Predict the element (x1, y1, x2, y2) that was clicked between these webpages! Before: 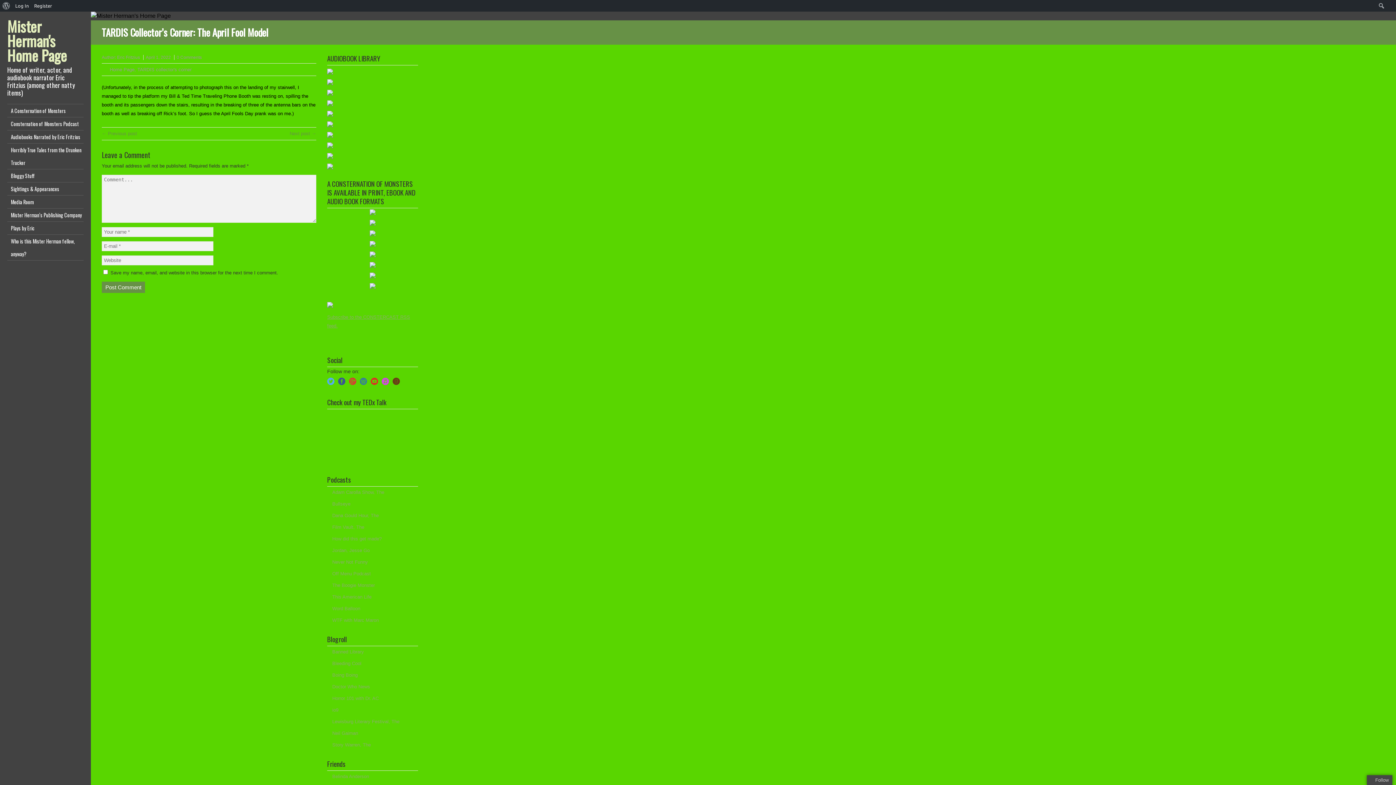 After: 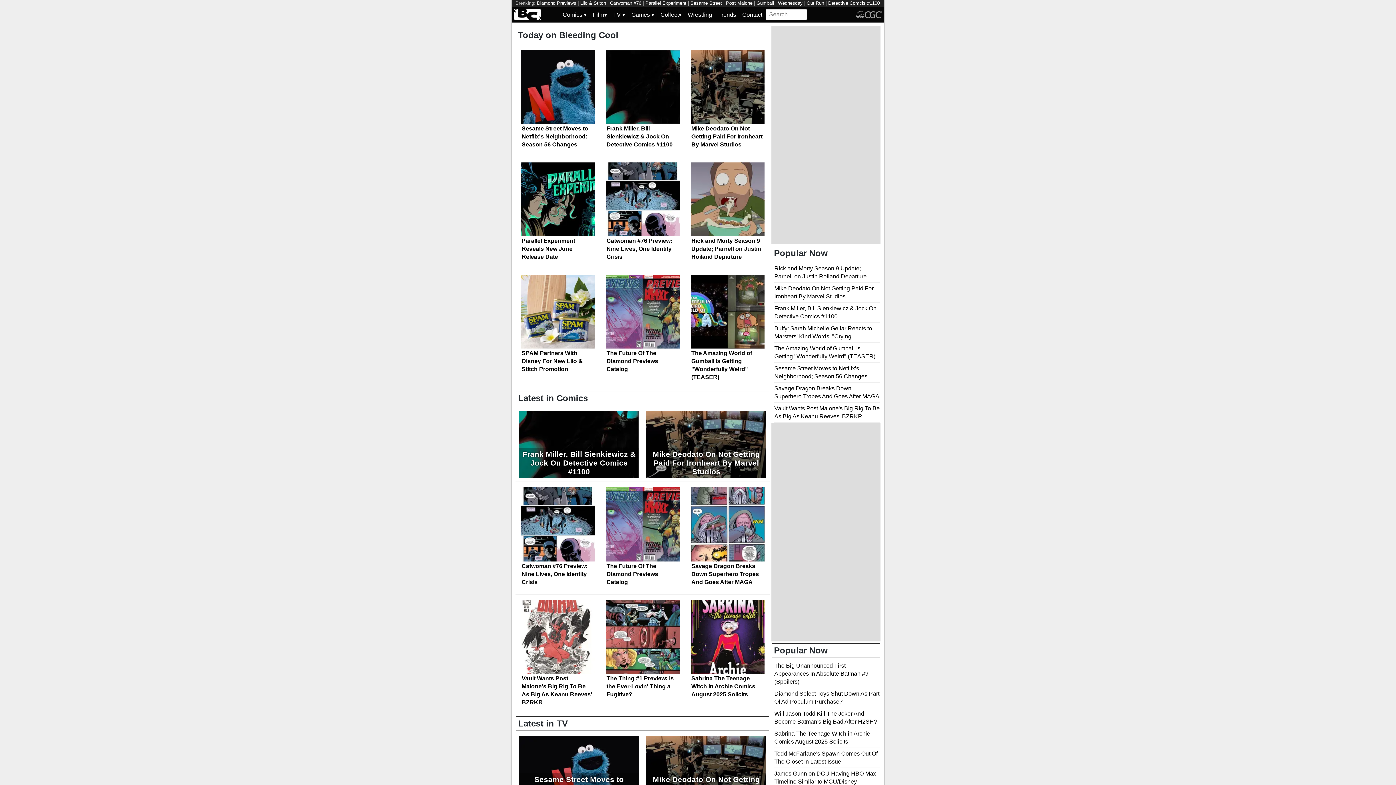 Action: bbox: (332, 661, 361, 666) label: Bleeding Cool